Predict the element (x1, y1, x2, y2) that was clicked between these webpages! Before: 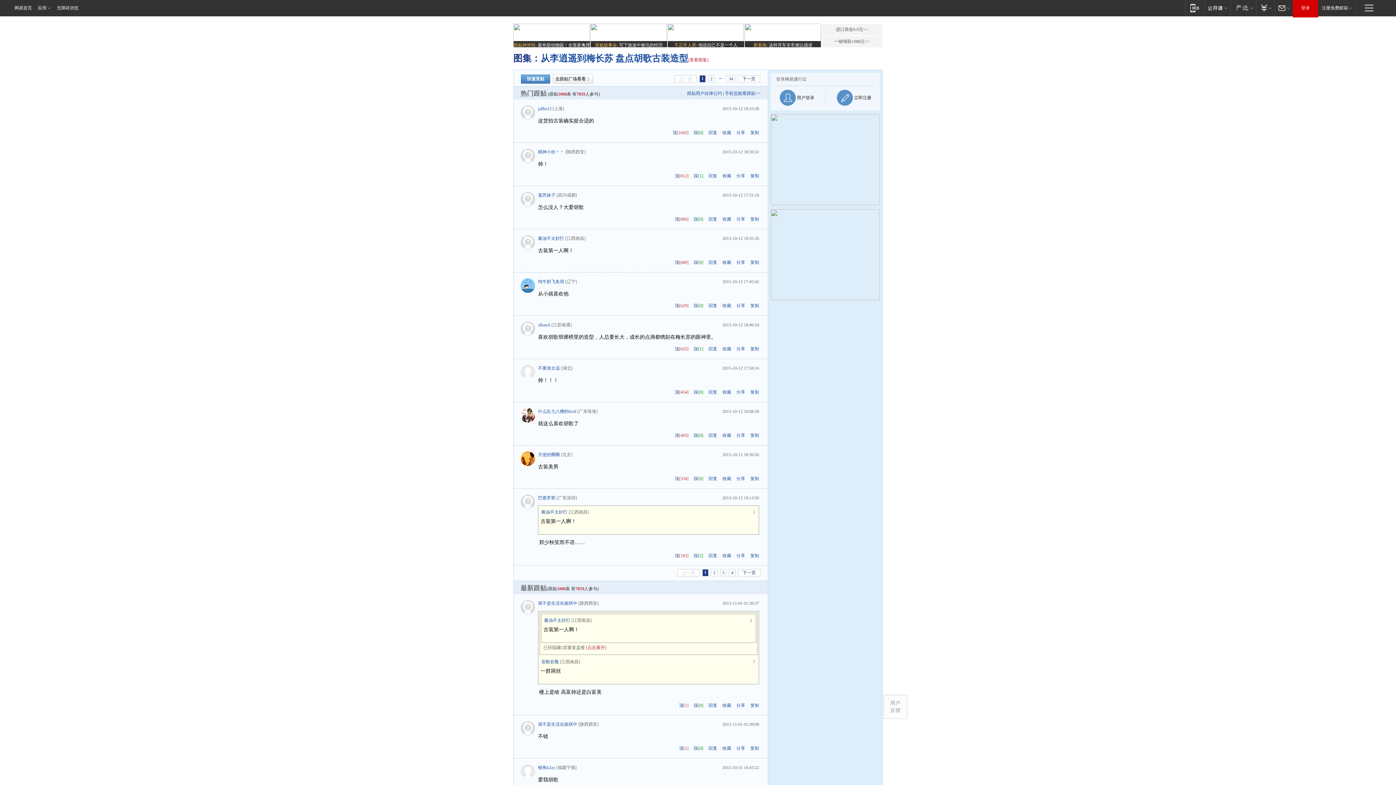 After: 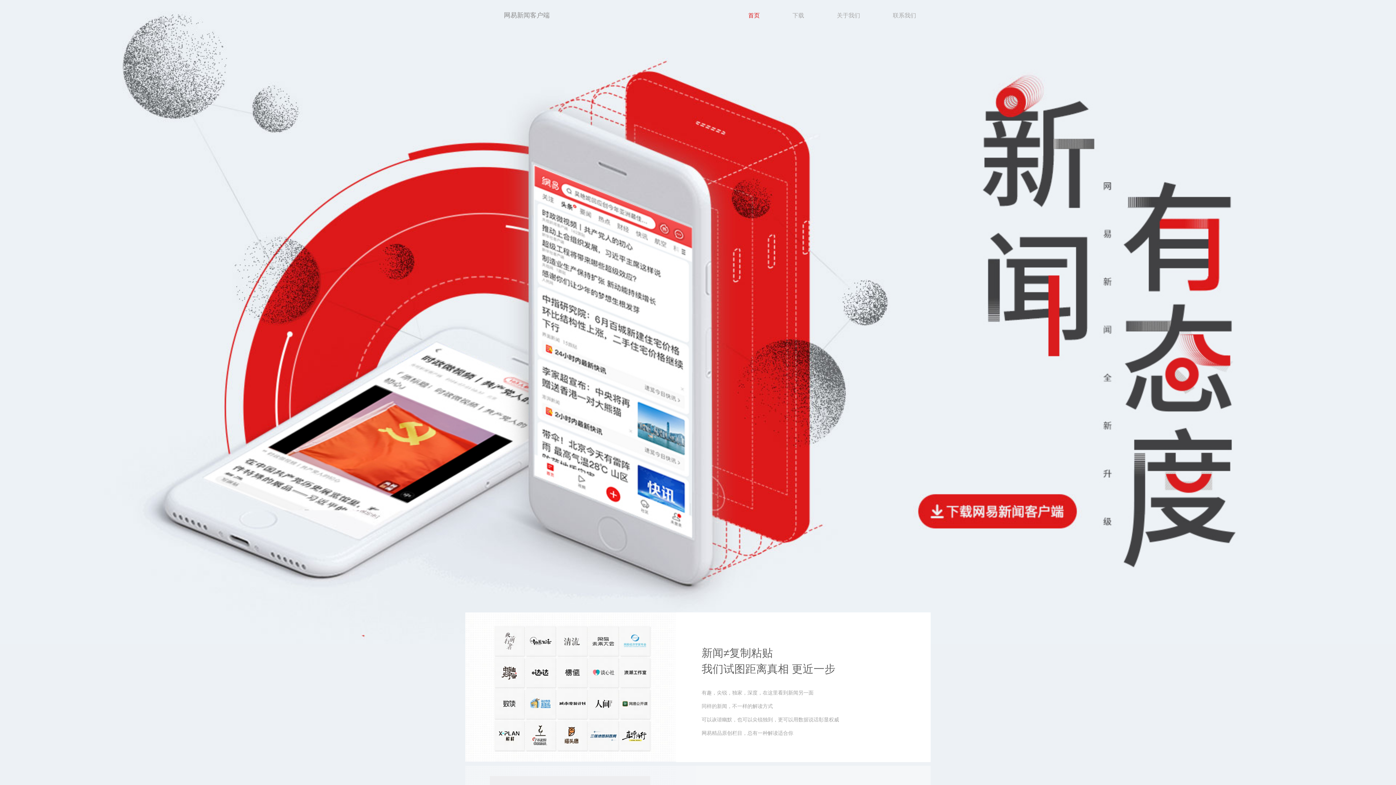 Action: label: 移动端 bbox: (1185, 0, 1204, 15)